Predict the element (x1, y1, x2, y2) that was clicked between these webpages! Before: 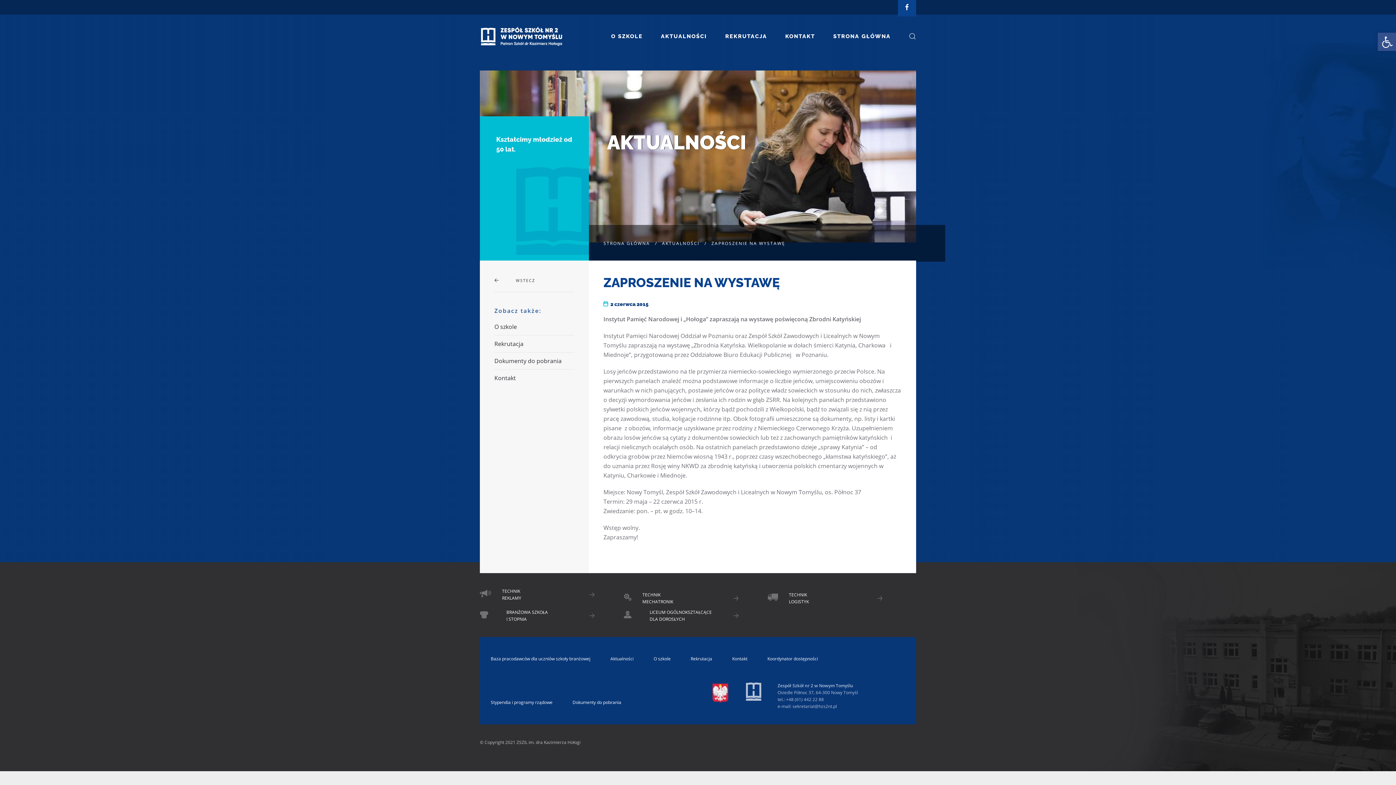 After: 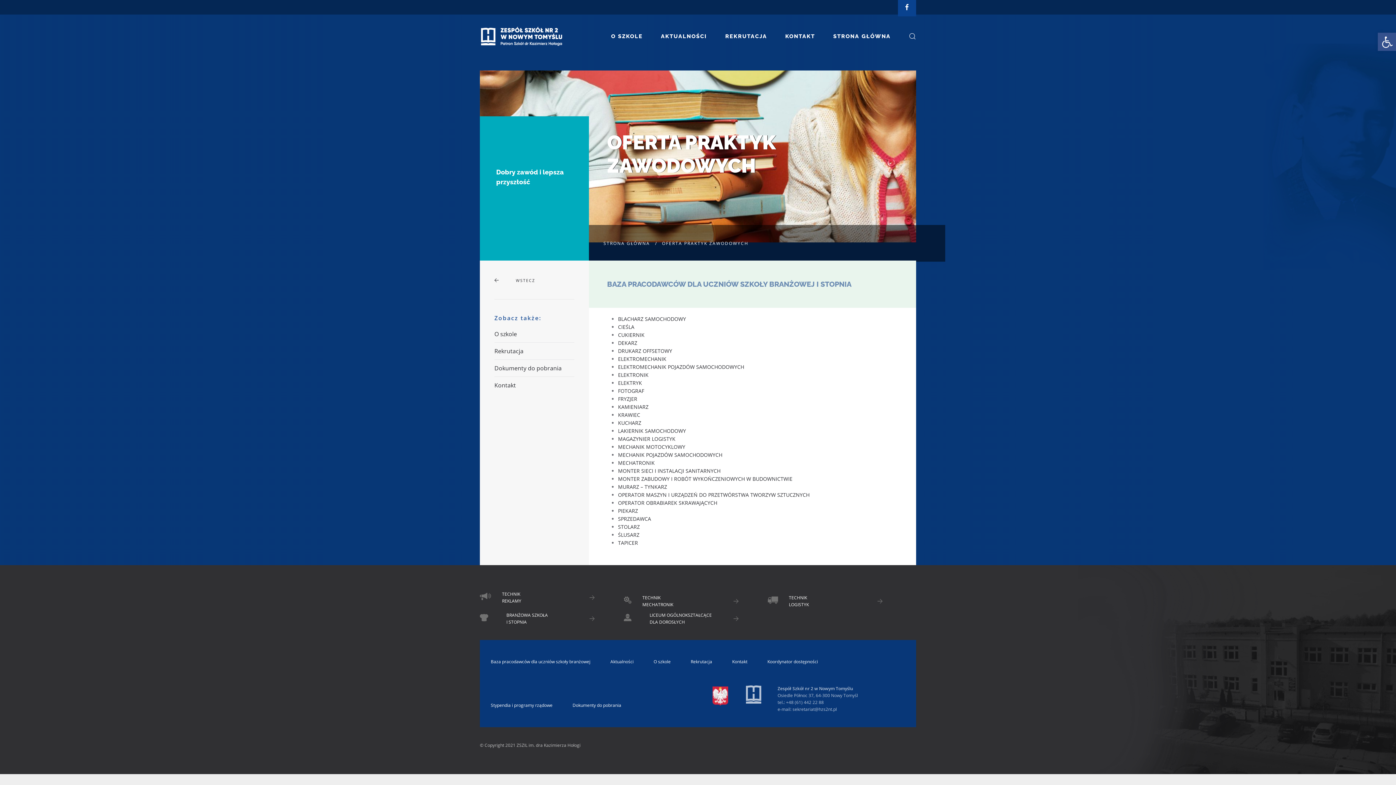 Action: bbox: (490, 656, 590, 662) label: Baza pracodawców dla uczniów szkoły branżowej